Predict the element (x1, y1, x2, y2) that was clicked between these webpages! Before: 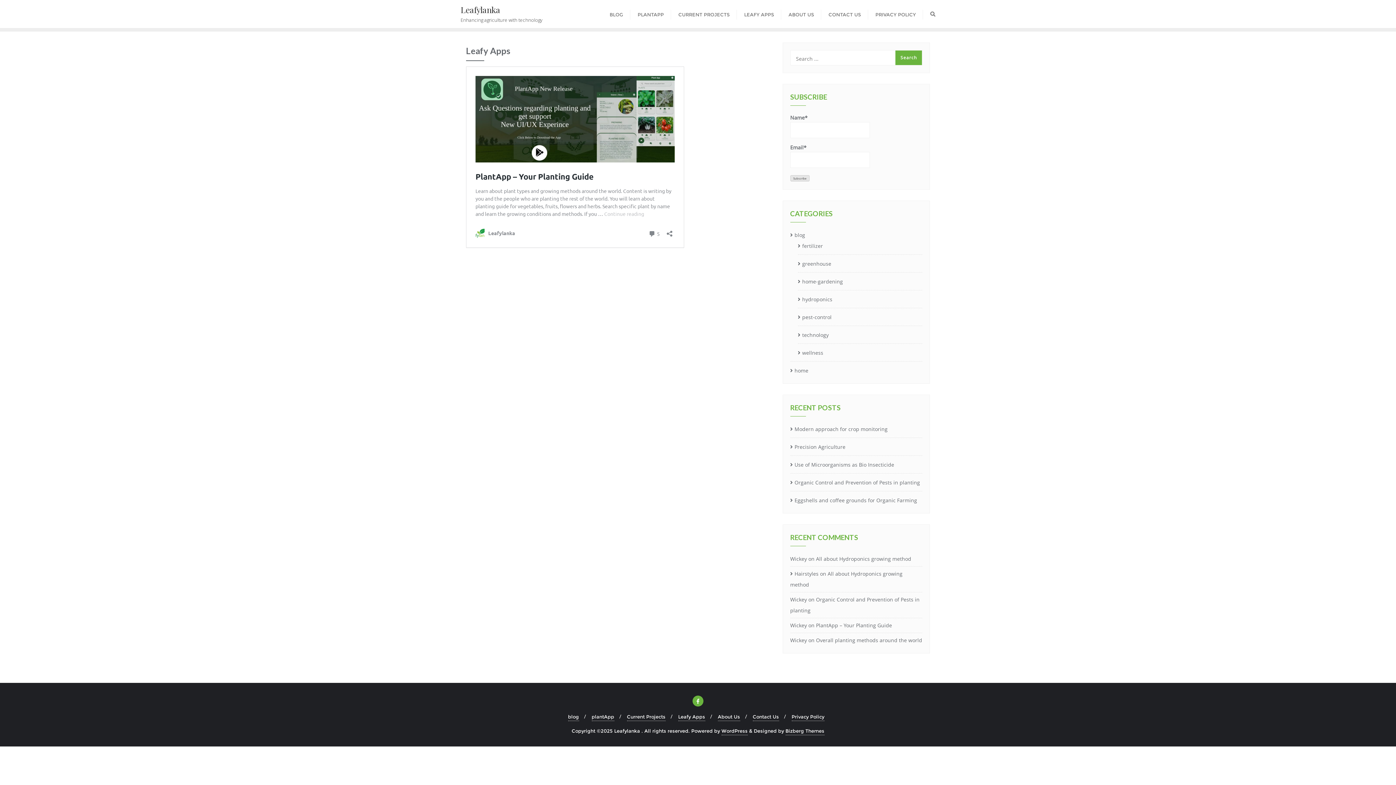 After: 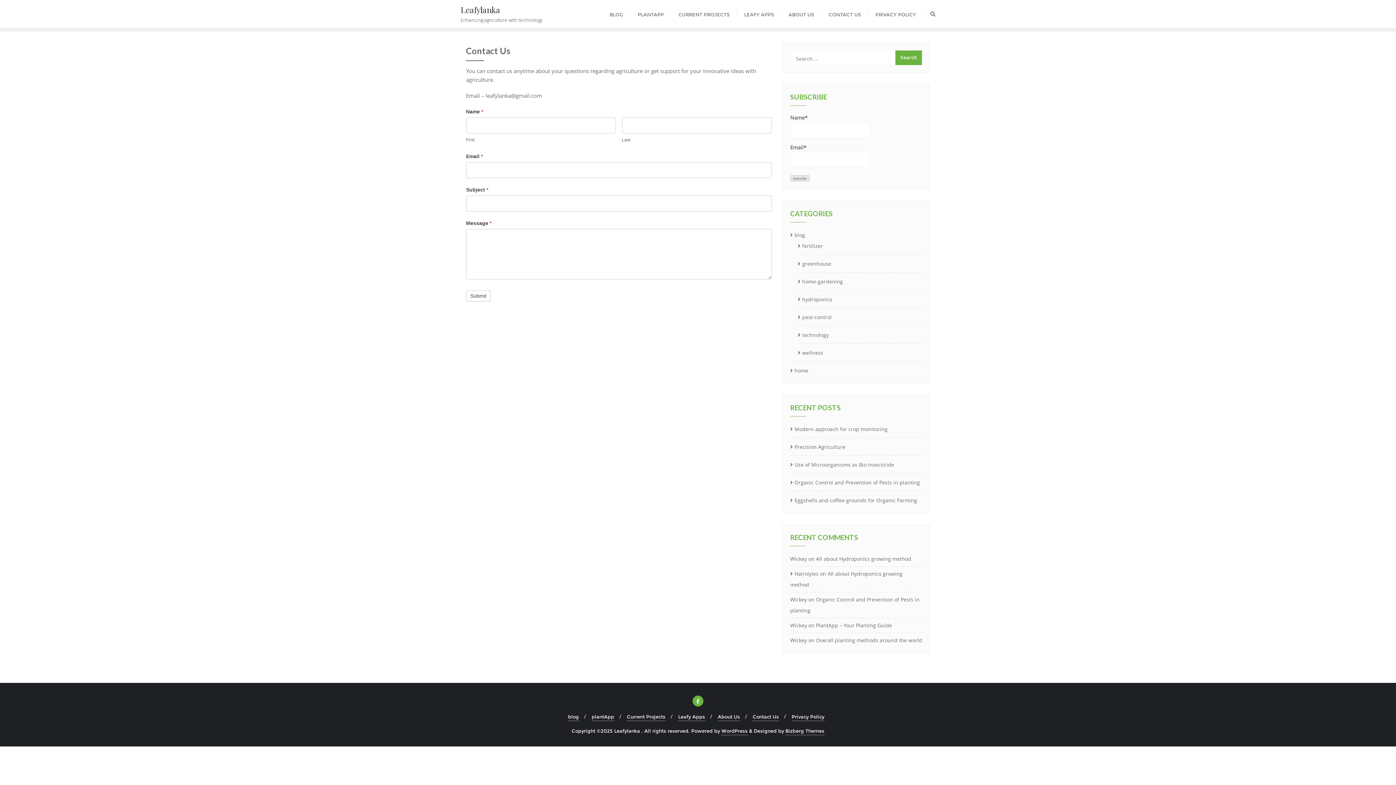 Action: label: Contact Us bbox: (752, 713, 779, 721)